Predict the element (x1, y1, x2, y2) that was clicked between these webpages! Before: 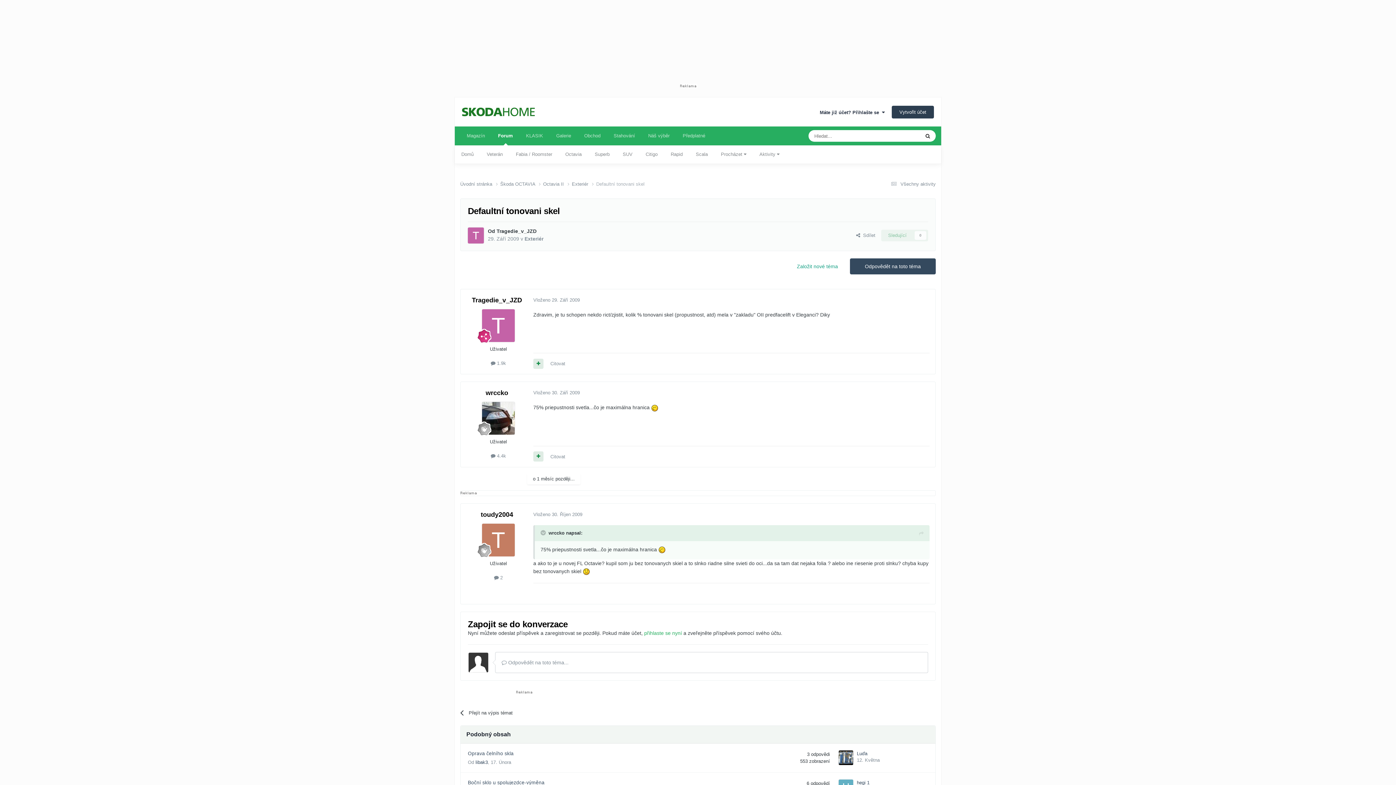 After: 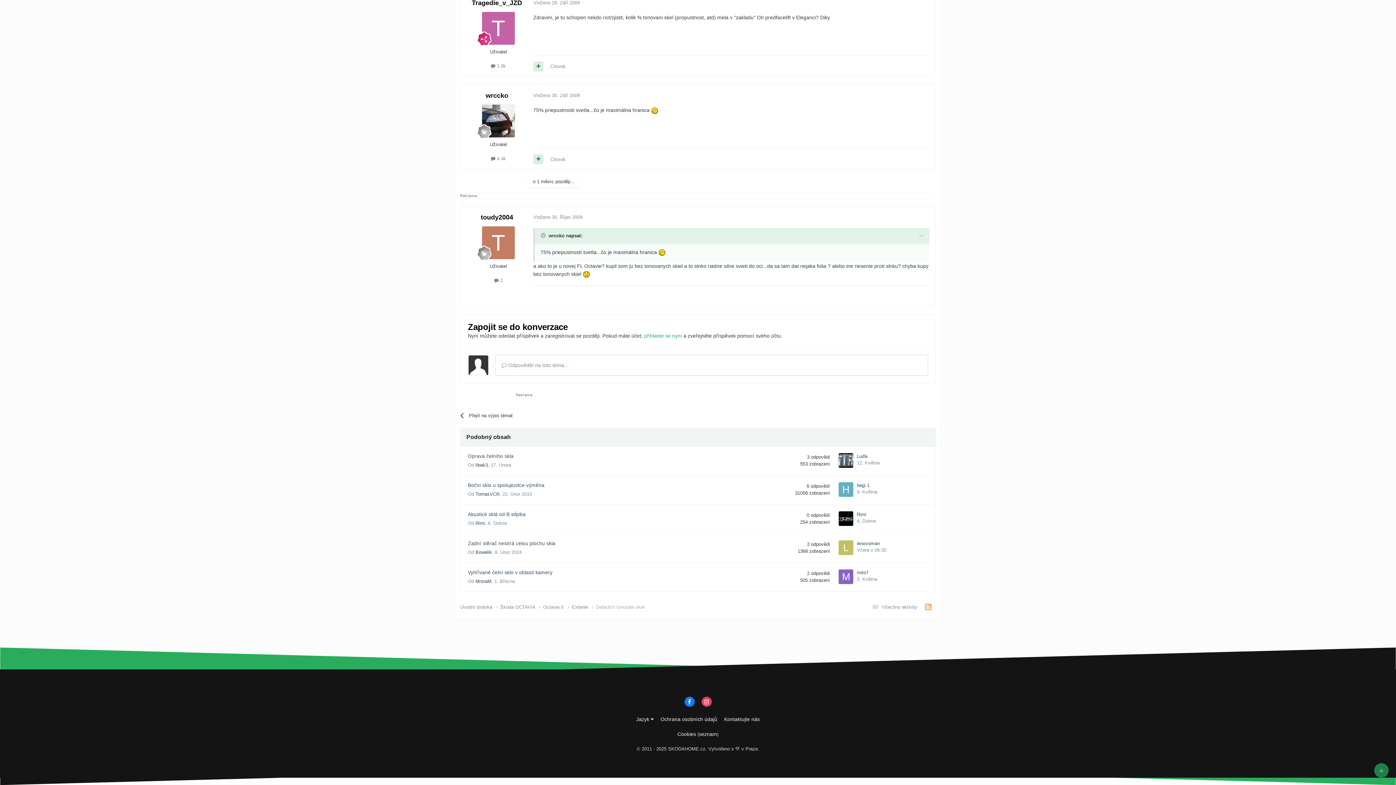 Action: bbox: (919, 529, 924, 538)